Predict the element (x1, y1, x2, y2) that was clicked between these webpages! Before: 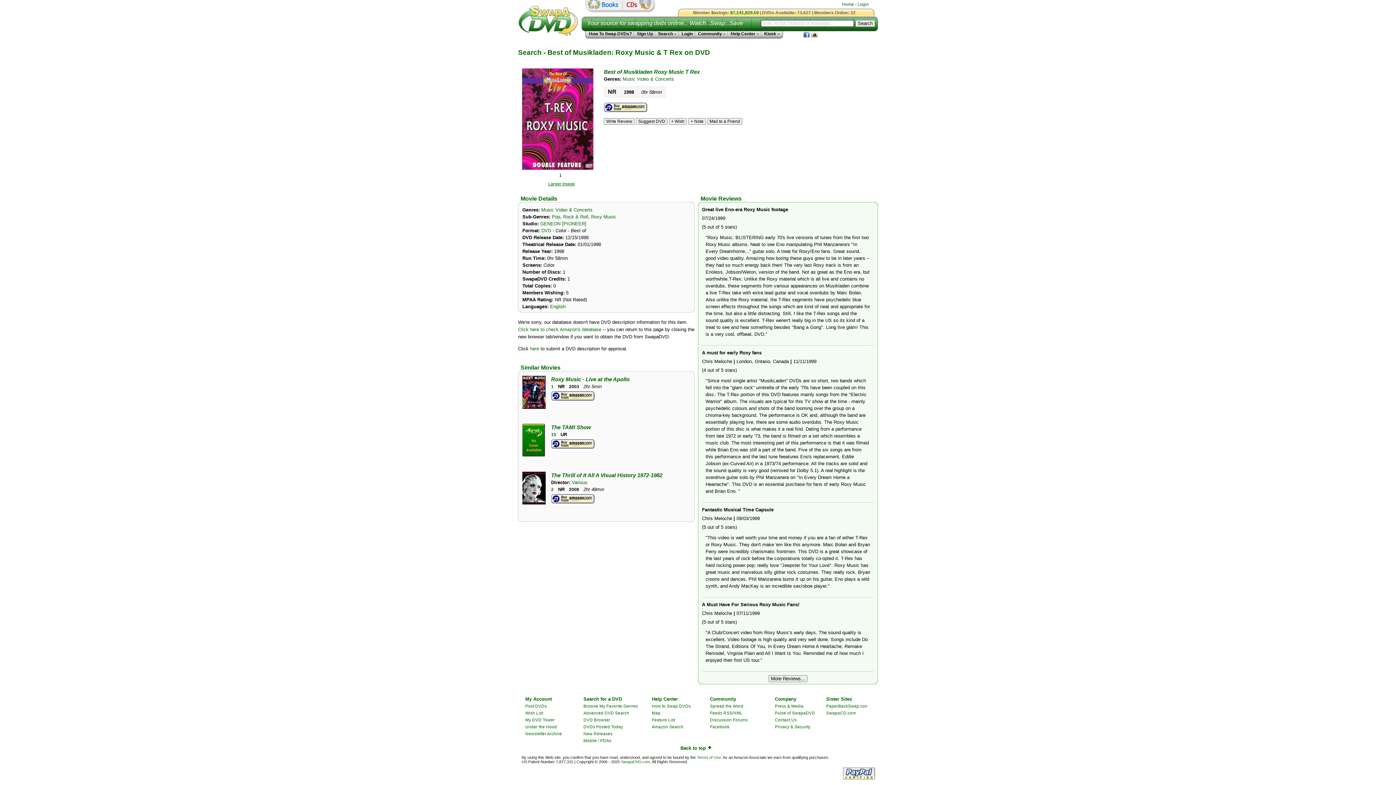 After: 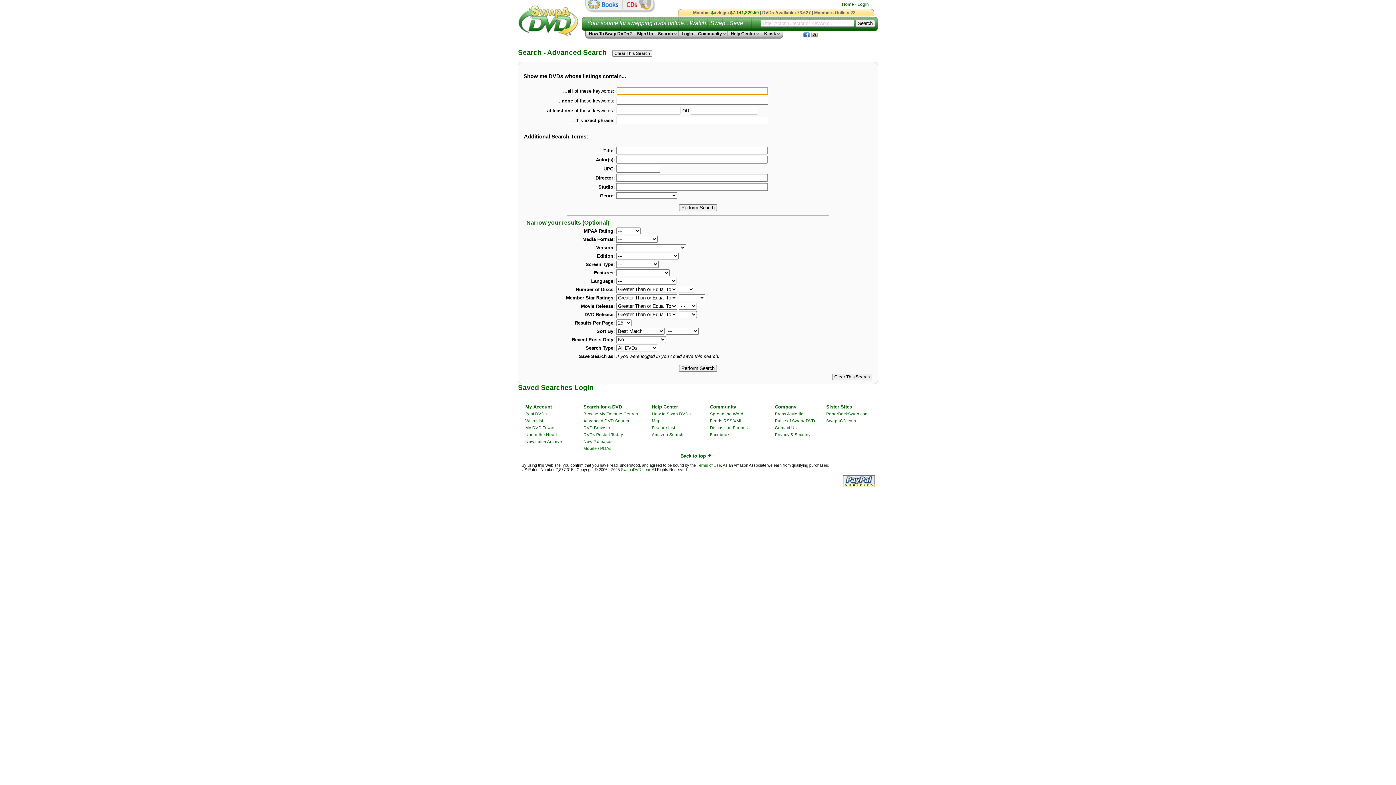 Action: label: Advanced DVD Search bbox: (583, 711, 629, 715)